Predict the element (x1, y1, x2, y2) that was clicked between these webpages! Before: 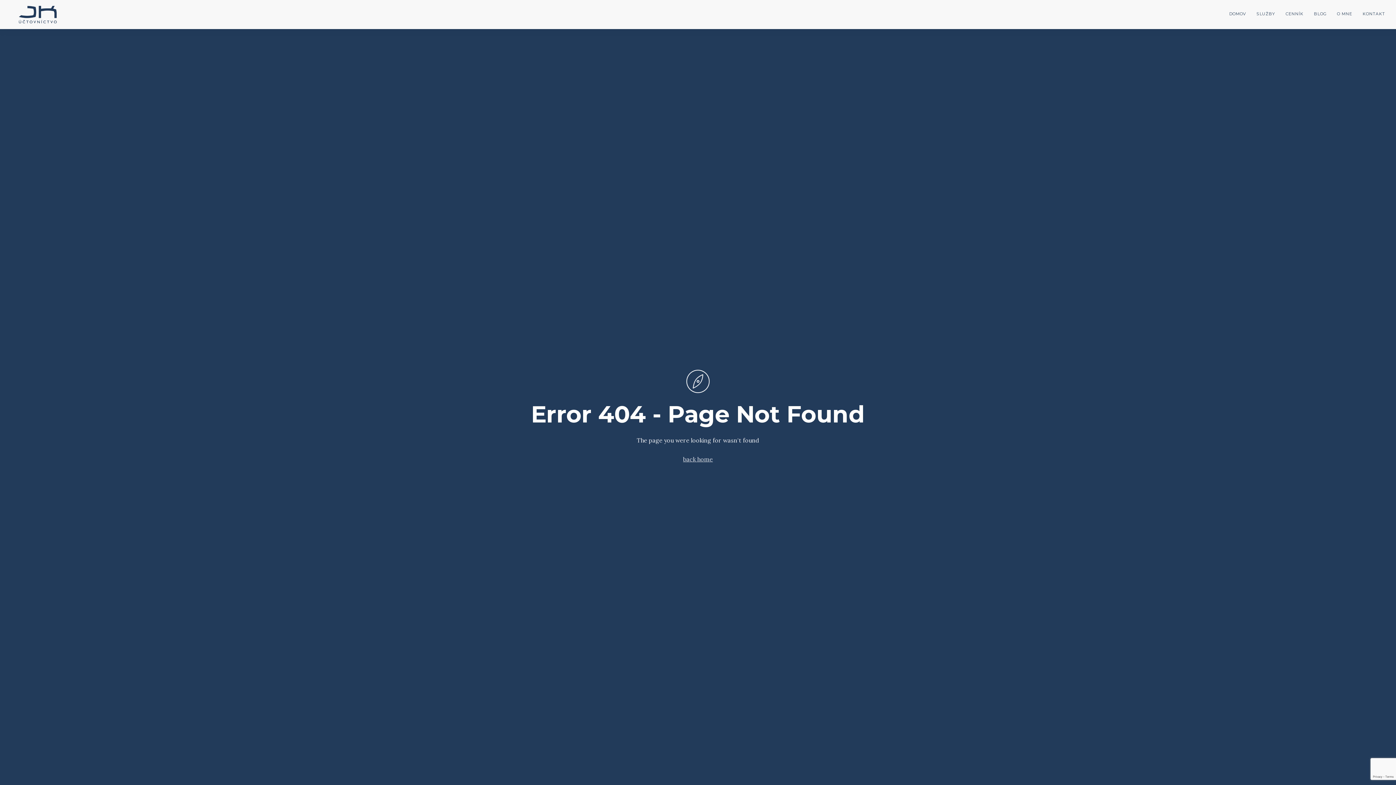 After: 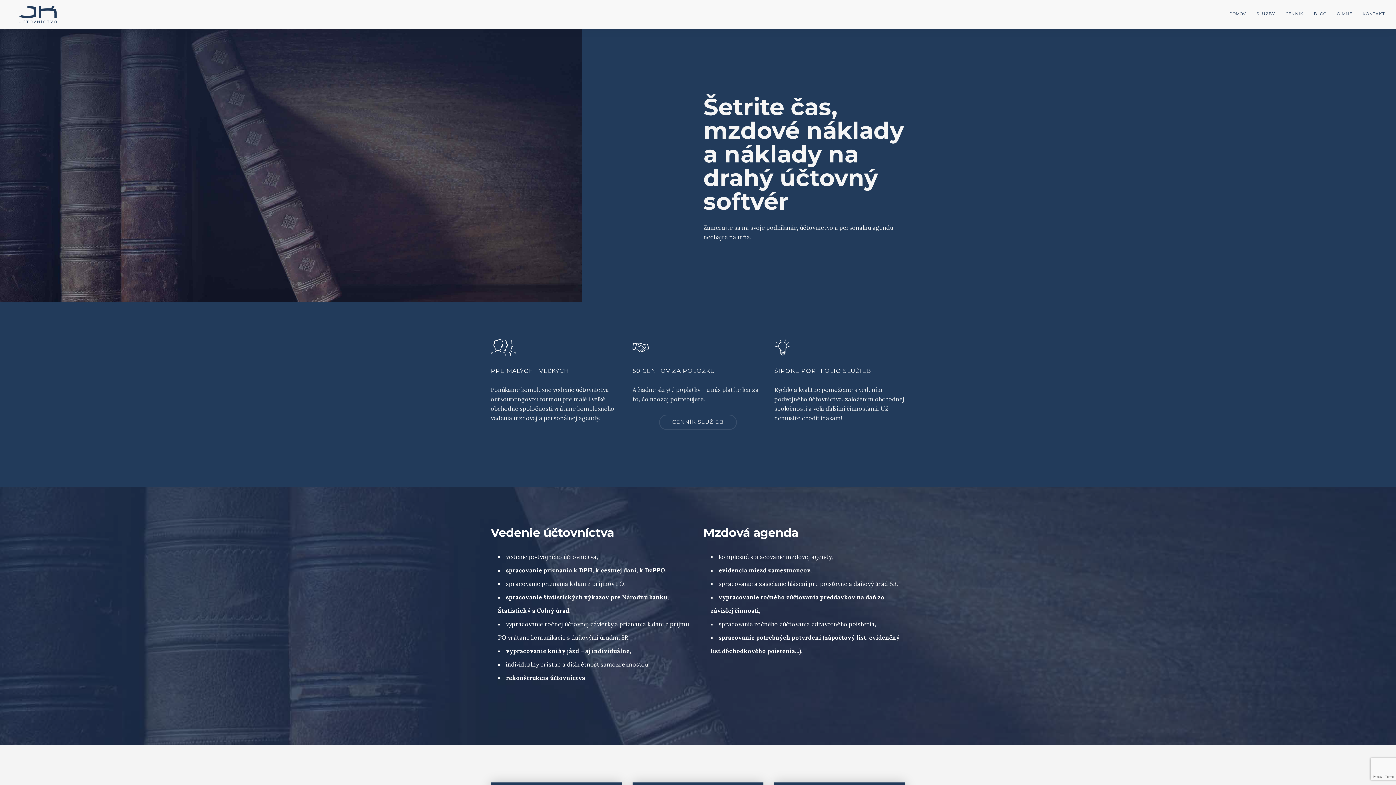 Action: label: DOMOV bbox: (1229, 0, 1251, 28)